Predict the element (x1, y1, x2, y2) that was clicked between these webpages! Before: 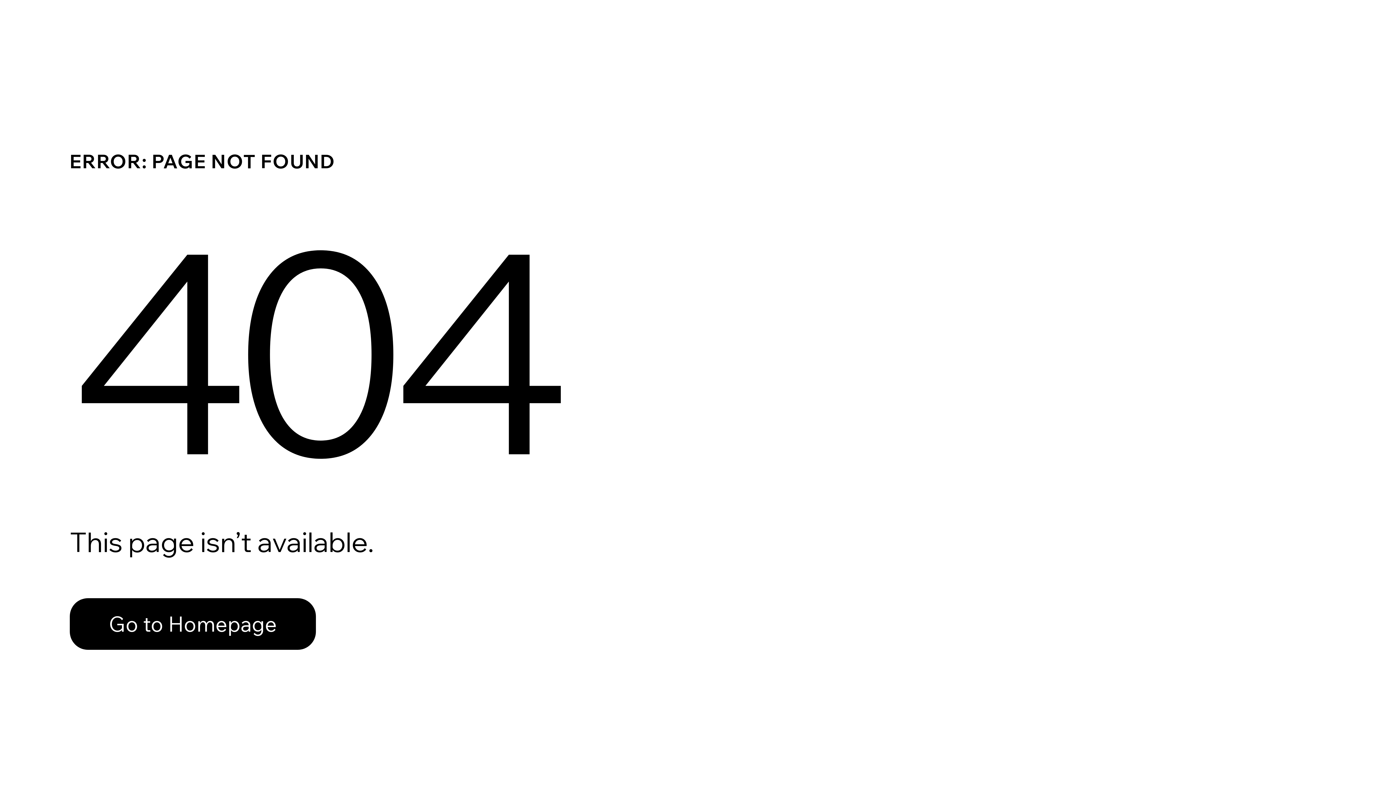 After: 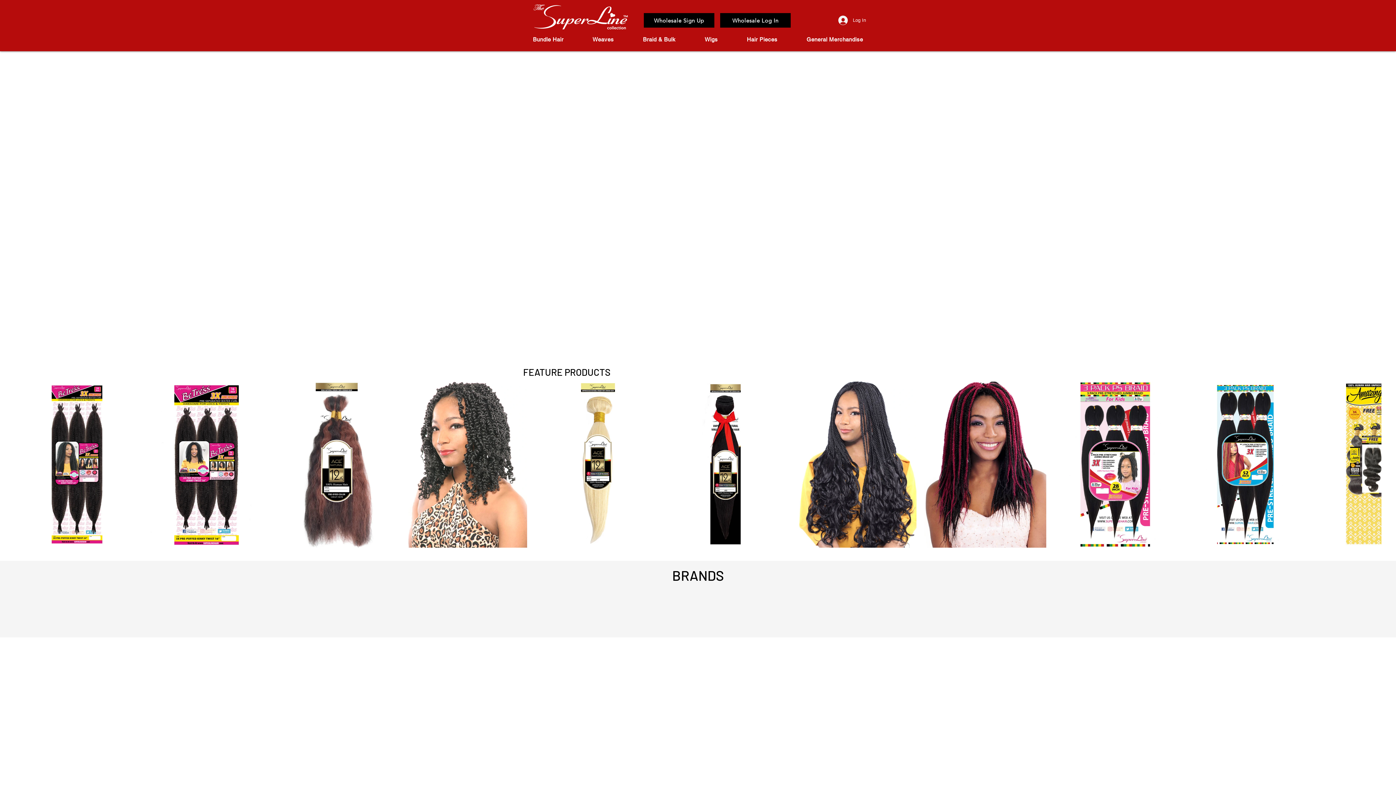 Action: bbox: (69, 598, 316, 650) label: Go to Homepage